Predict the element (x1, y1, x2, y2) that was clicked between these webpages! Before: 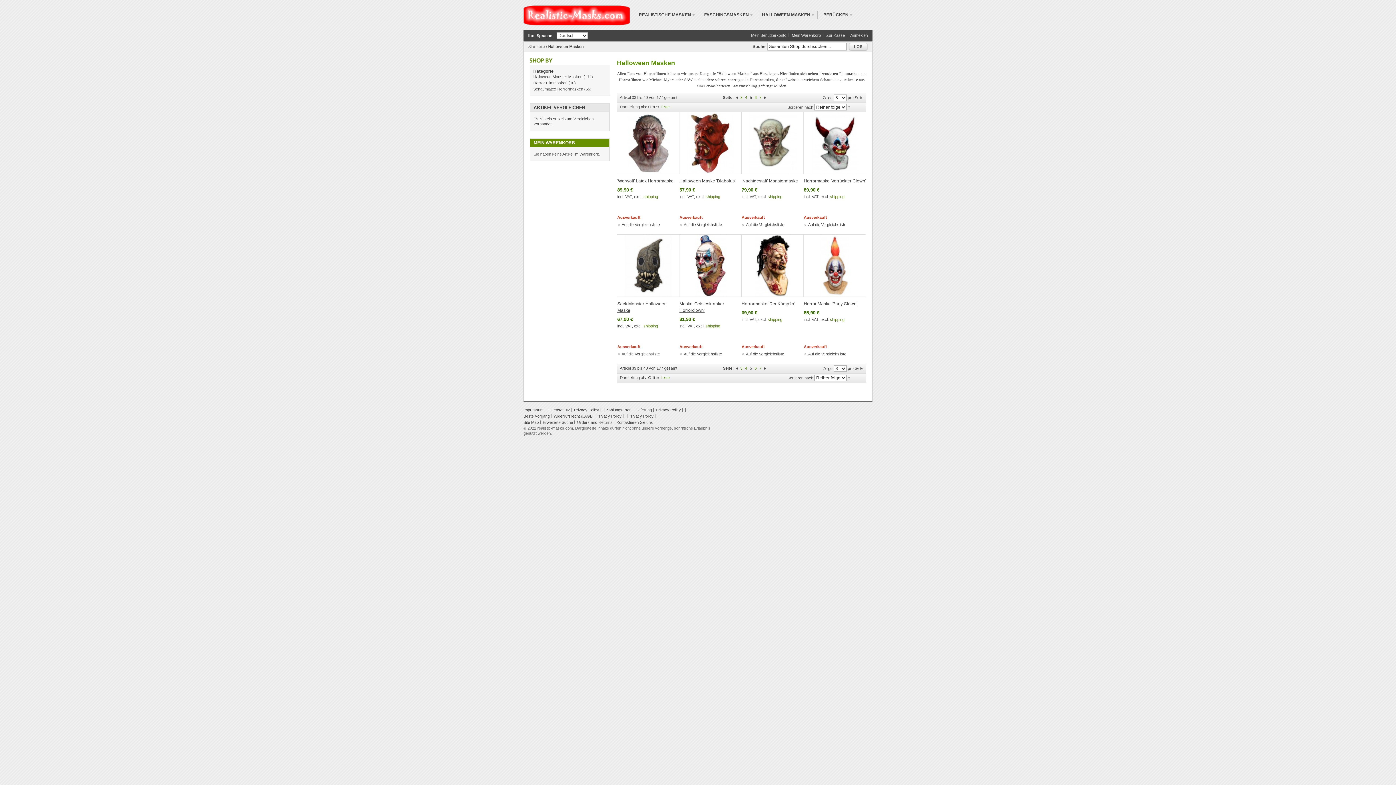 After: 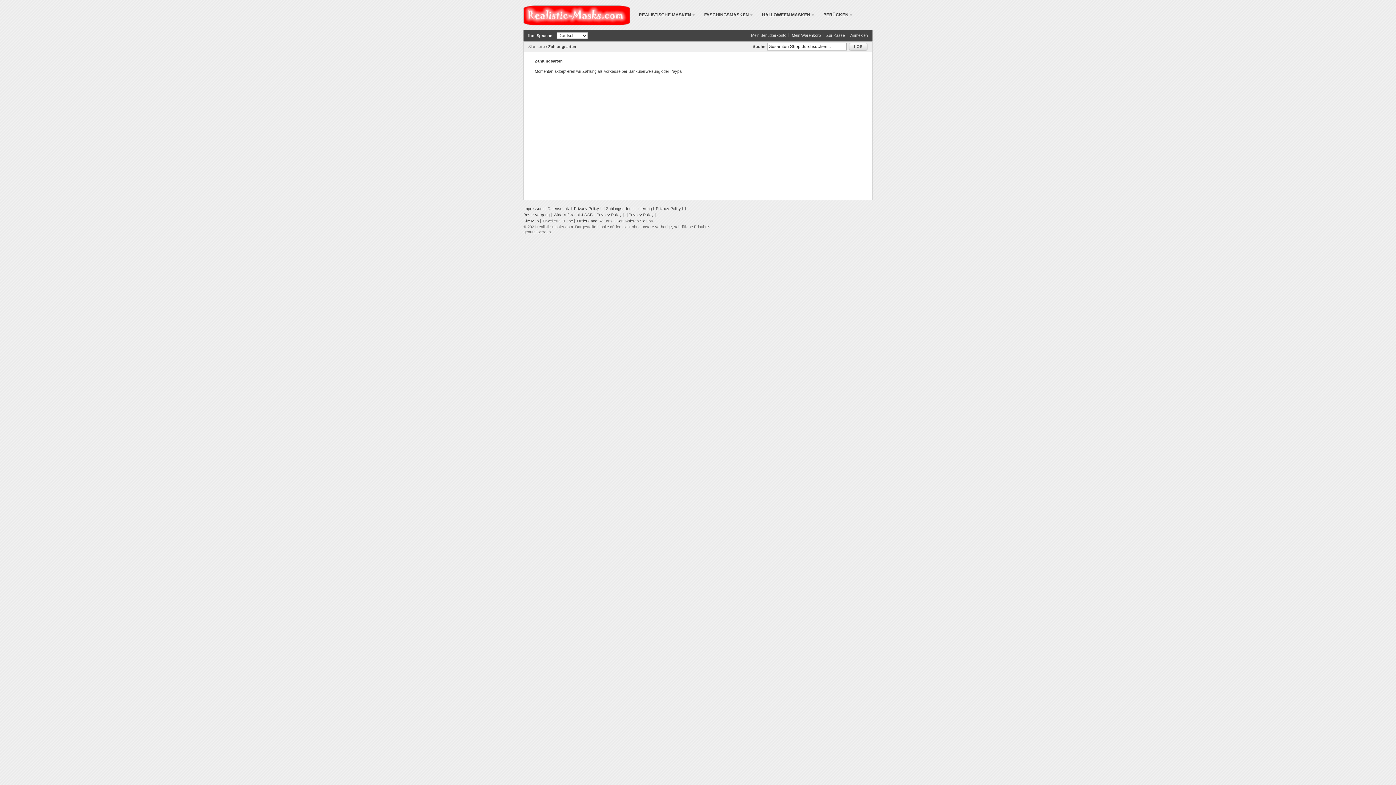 Action: label: Zahlungsarten bbox: (606, 408, 631, 412)